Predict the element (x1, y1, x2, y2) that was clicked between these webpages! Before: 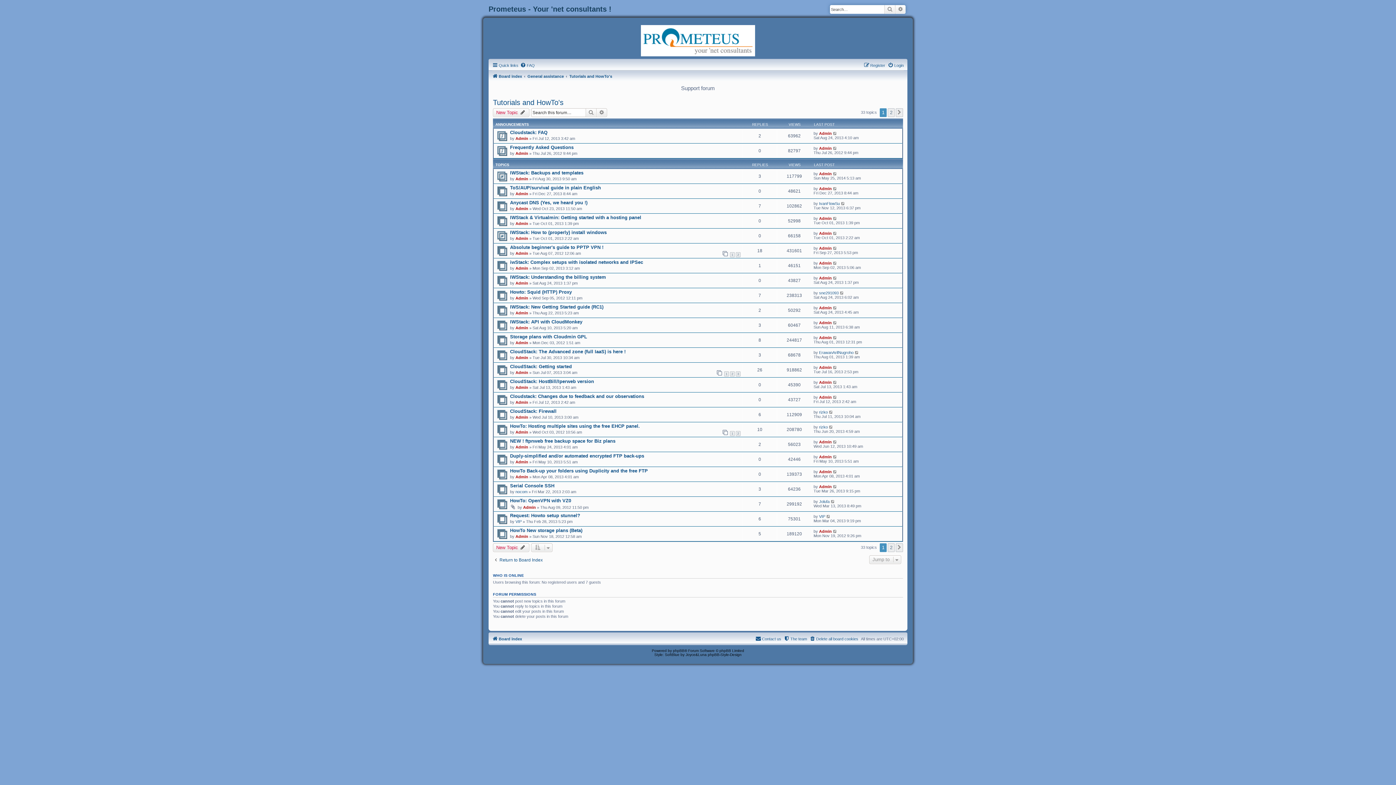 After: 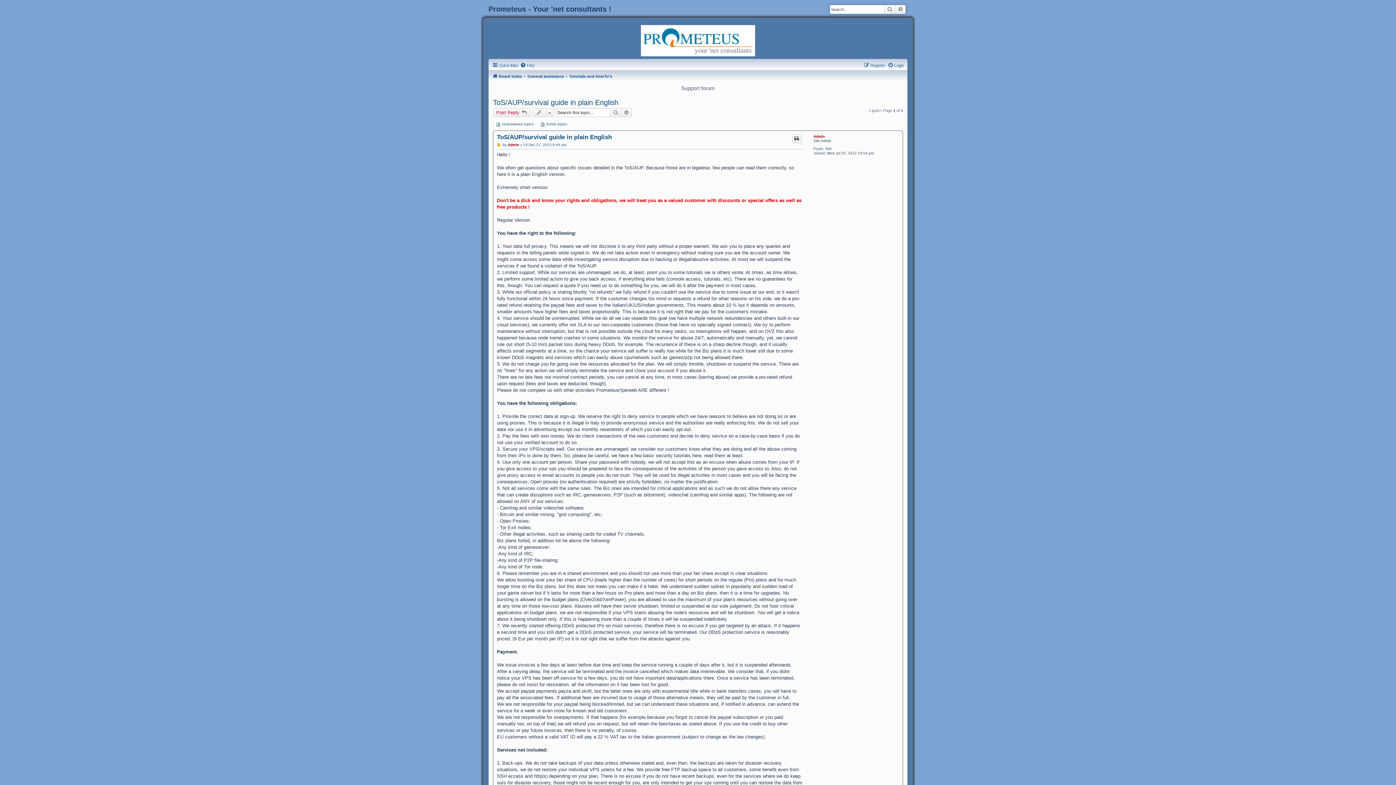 Action: label: ToS/AUP/survival guide in plain English bbox: (510, 185, 601, 190)